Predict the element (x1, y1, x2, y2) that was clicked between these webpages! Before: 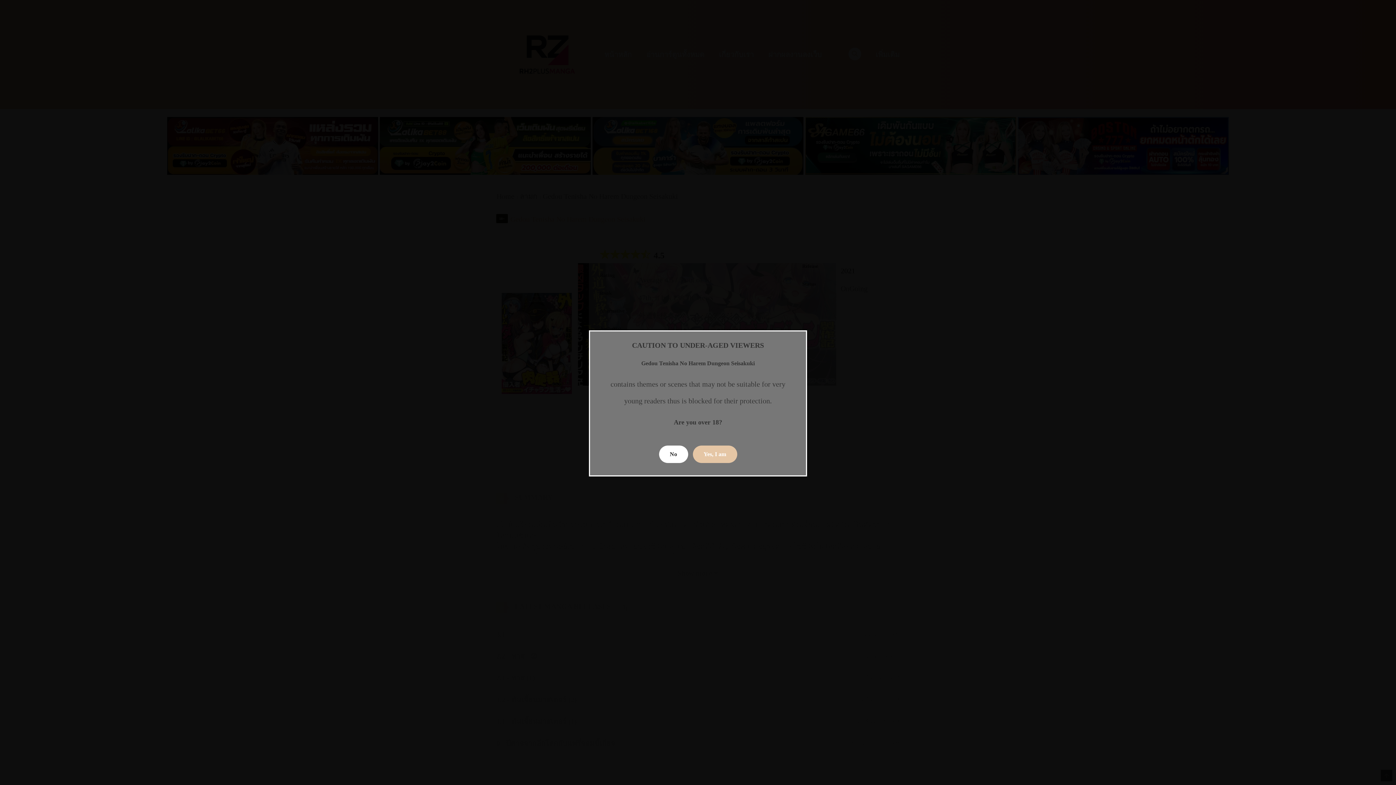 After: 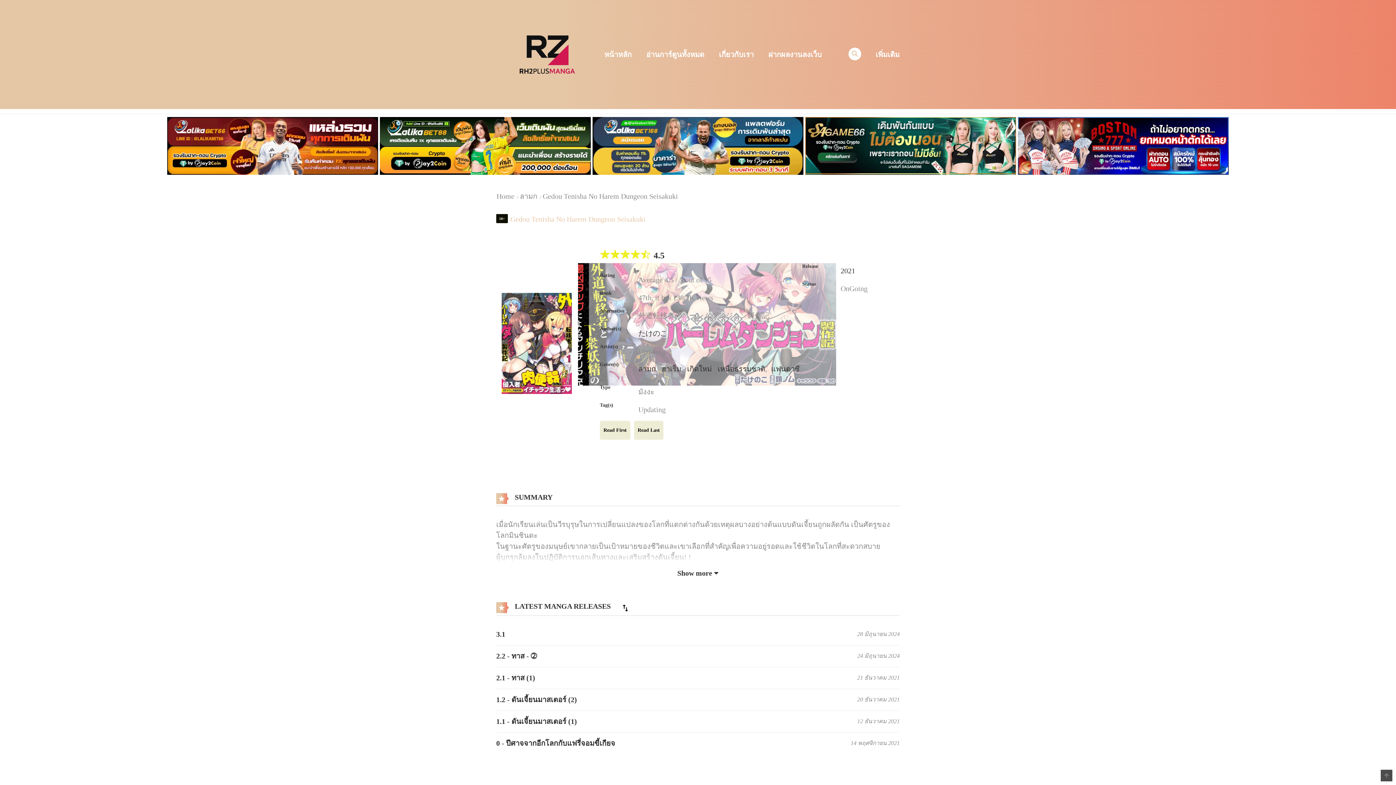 Action: label: Yes, I am bbox: (692, 445, 737, 463)